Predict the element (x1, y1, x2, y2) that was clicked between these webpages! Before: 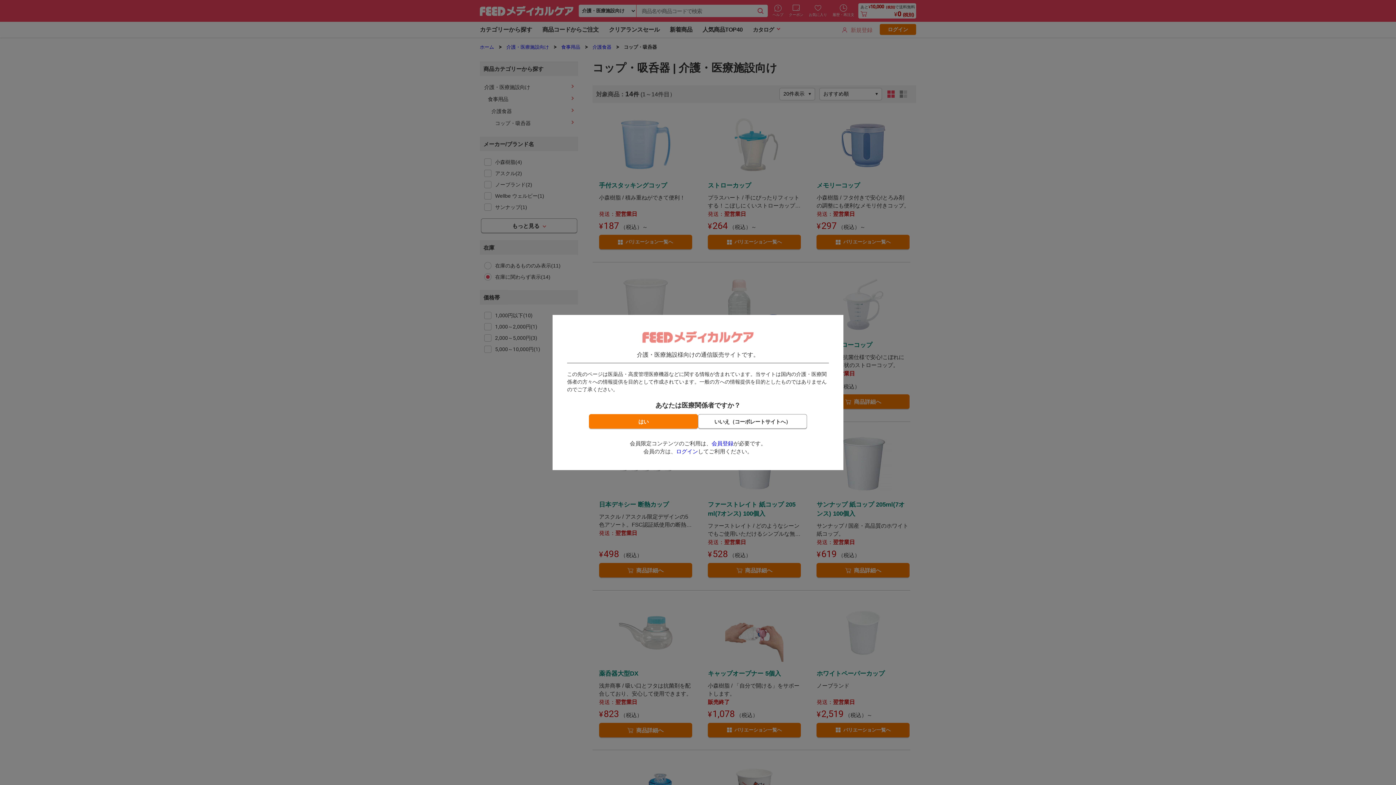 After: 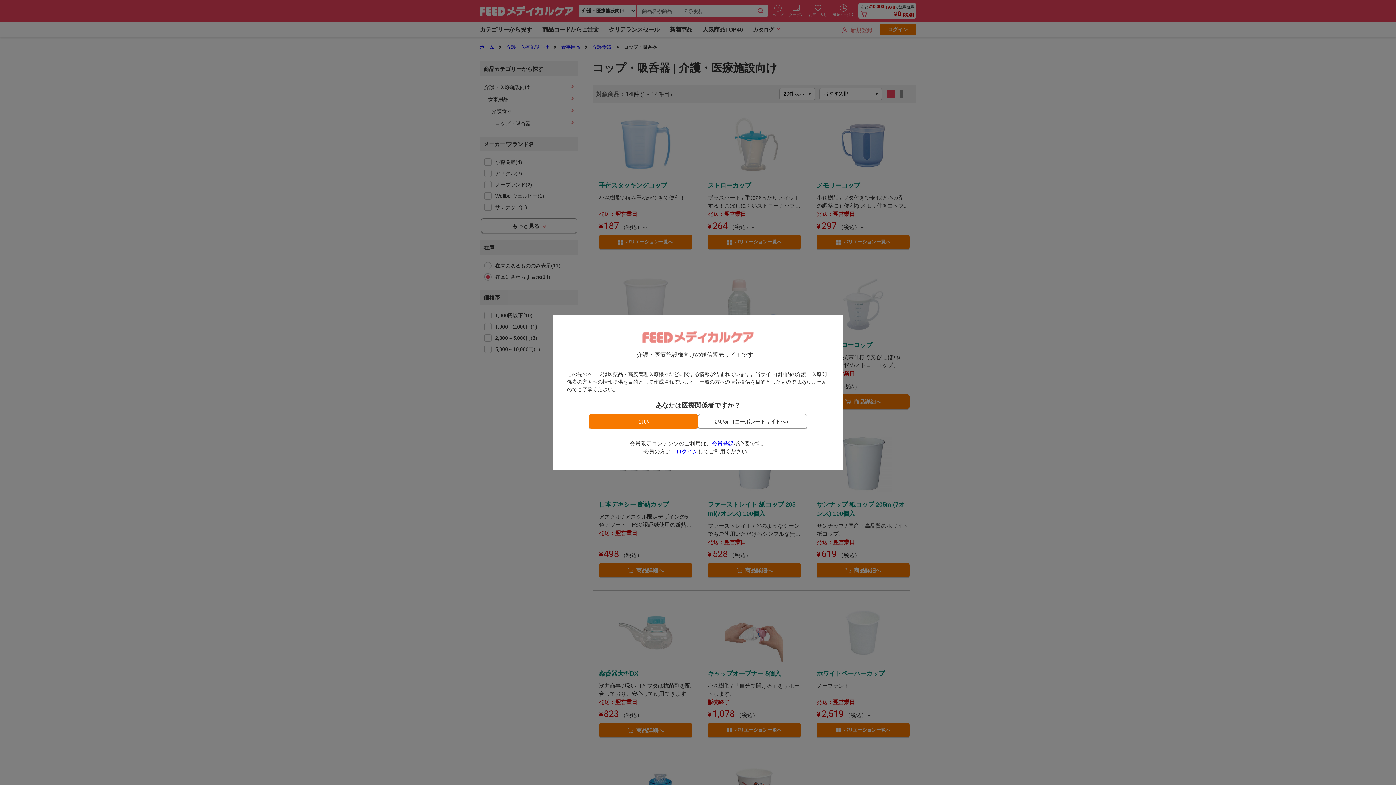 Action: bbox: (676, 448, 698, 454) label: ログイン